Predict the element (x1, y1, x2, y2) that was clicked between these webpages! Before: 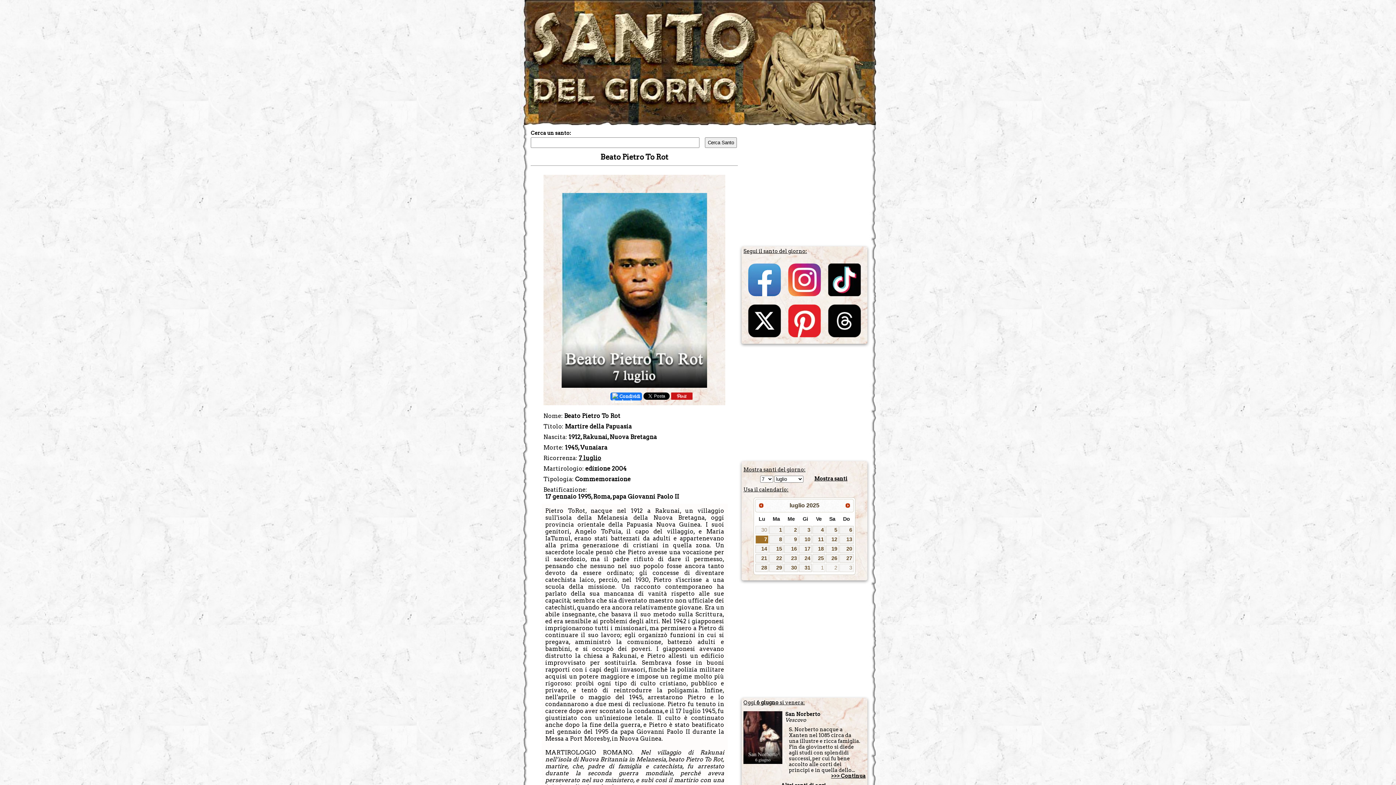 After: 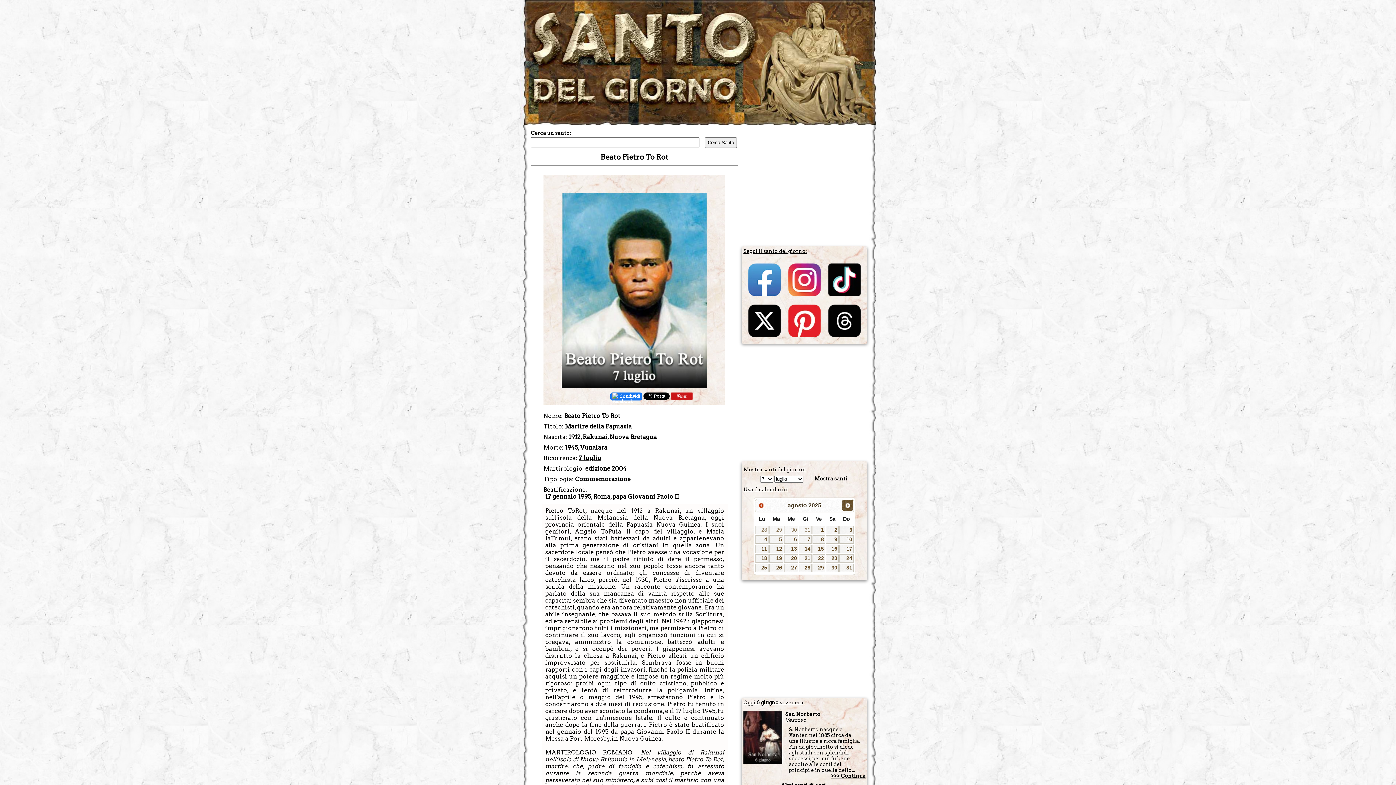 Action: label: Succ> bbox: (842, 500, 853, 510)